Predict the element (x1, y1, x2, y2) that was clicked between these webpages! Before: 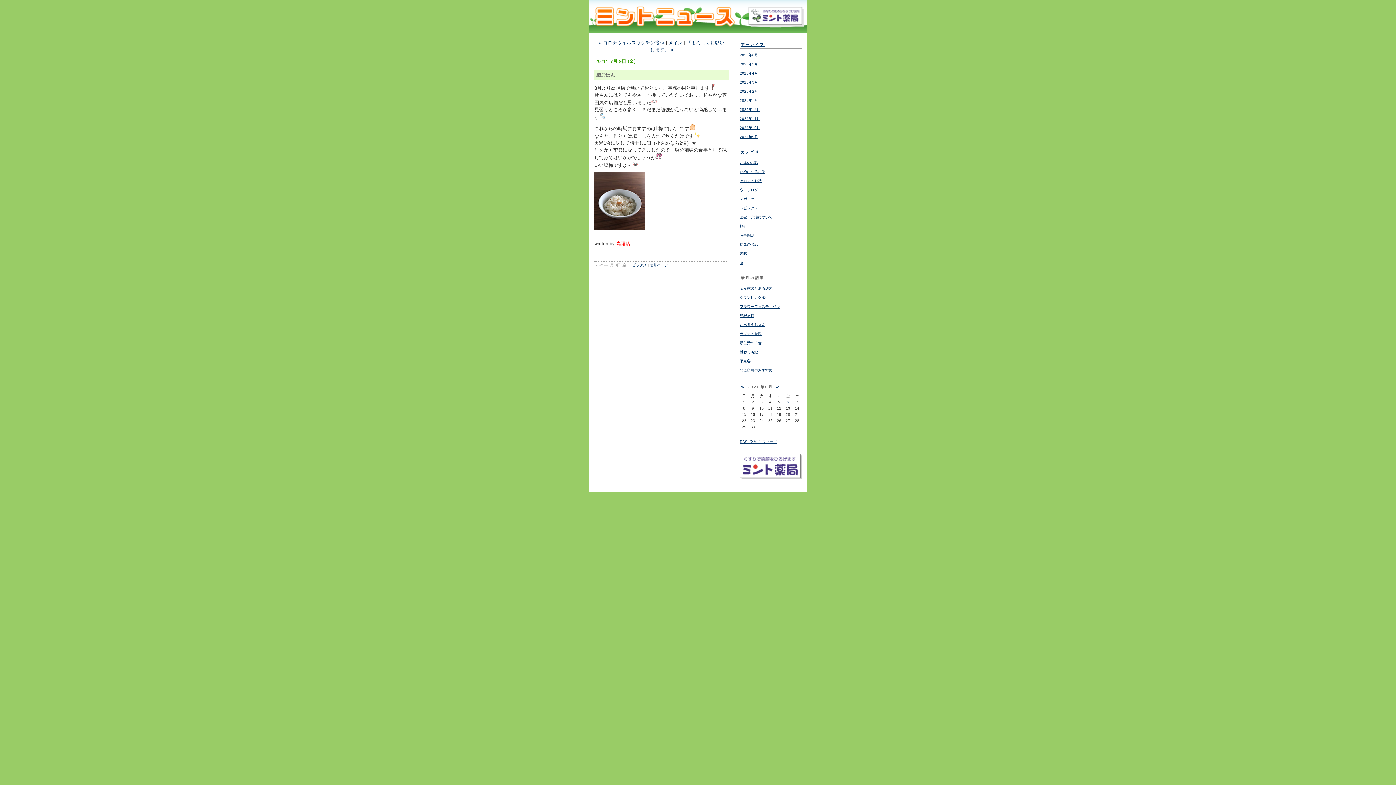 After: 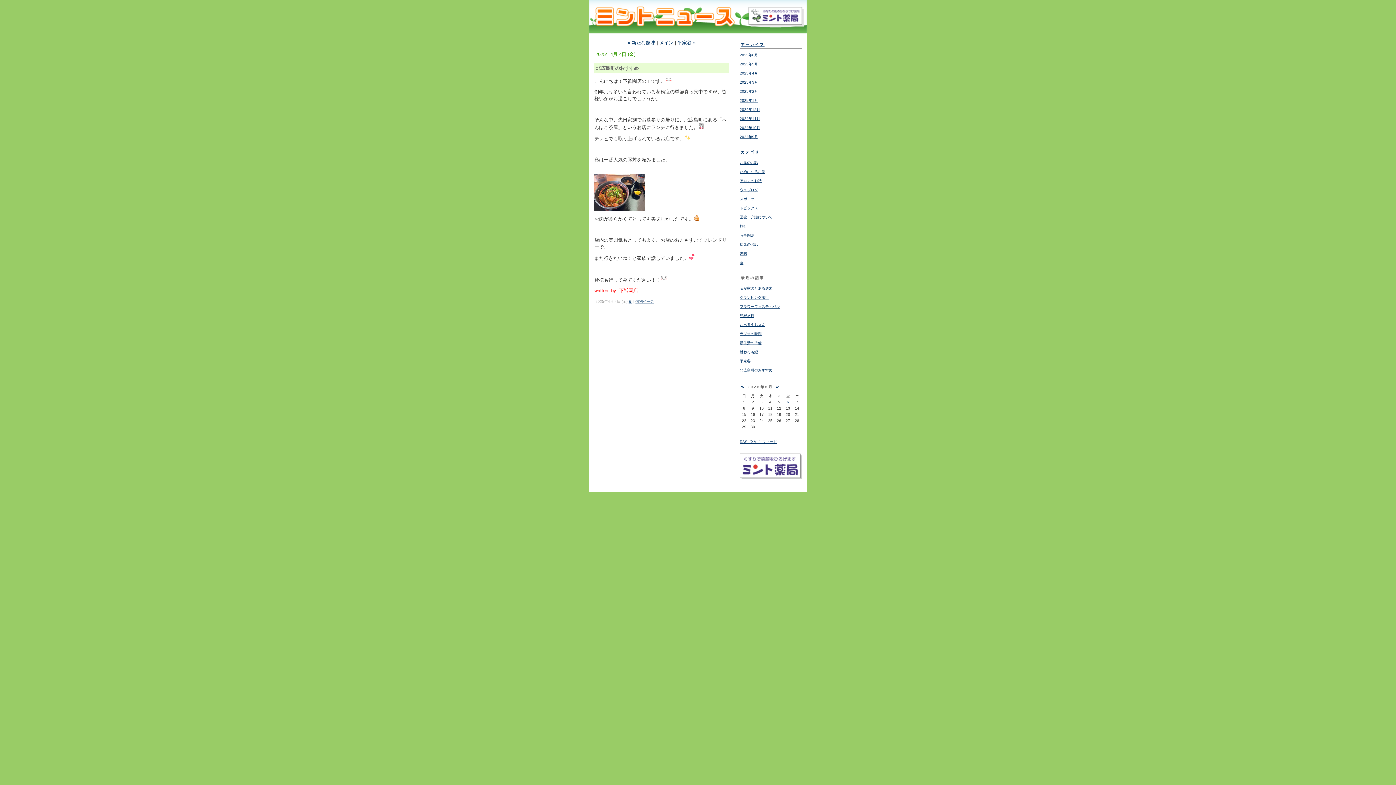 Action: bbox: (740, 368, 772, 372) label: 北広島町のおすすめ